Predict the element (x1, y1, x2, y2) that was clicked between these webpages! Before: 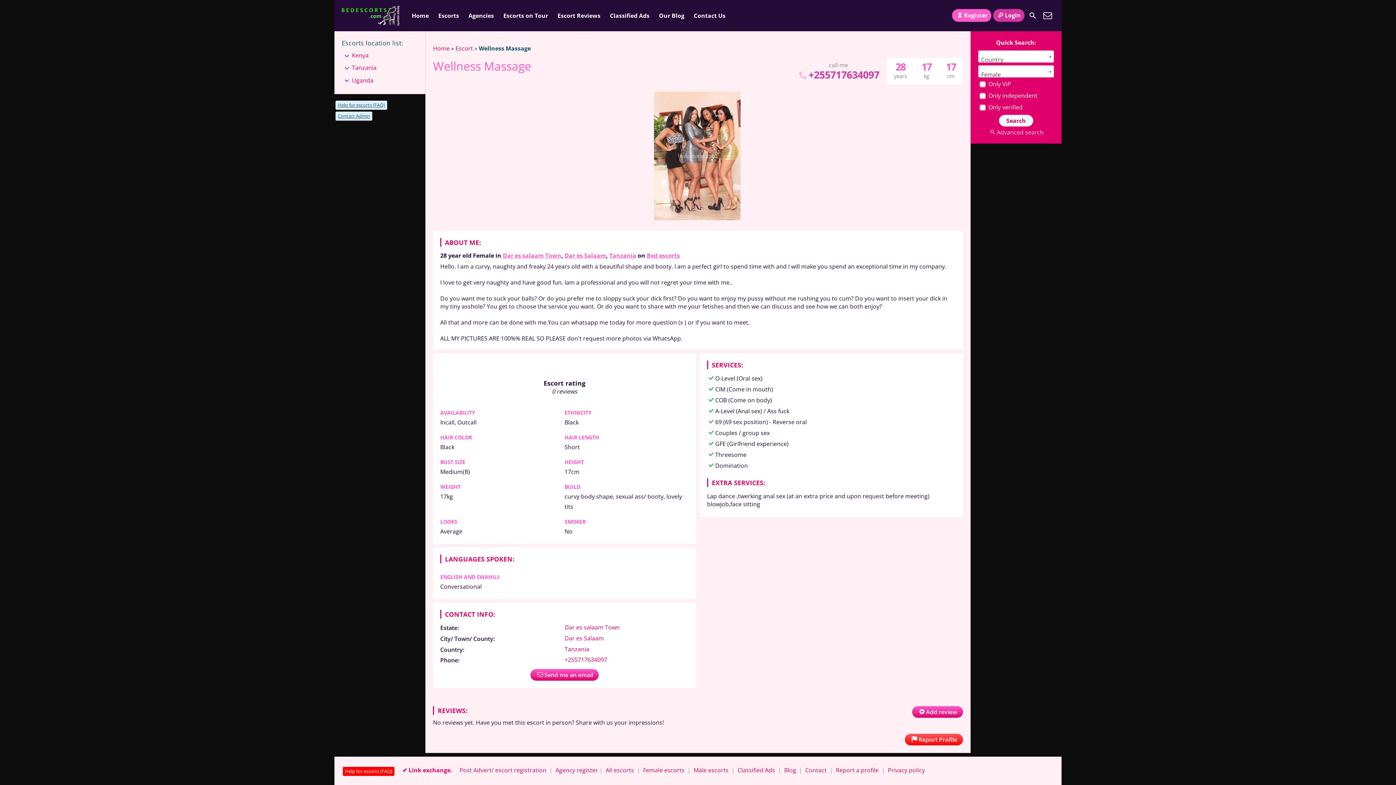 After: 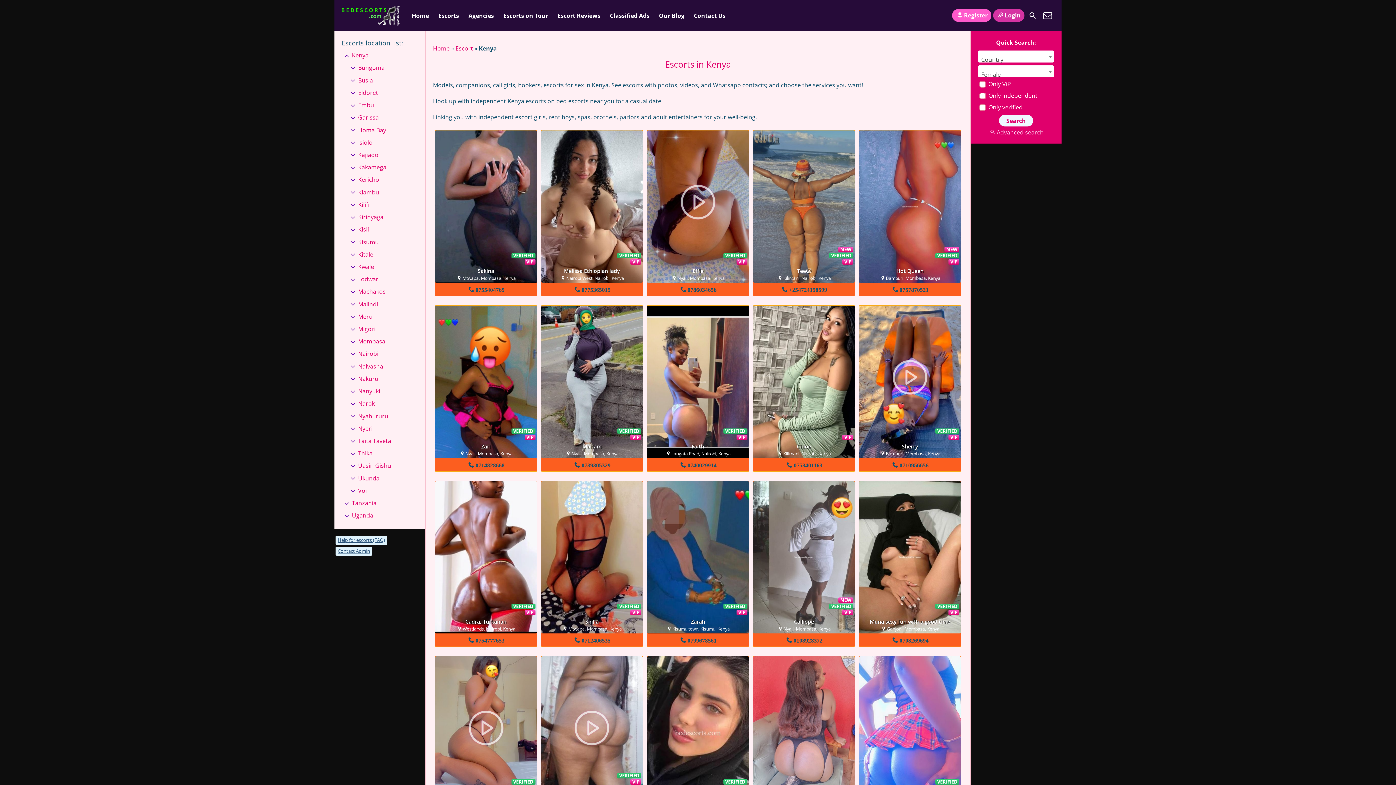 Action: label: Kenya bbox: (352, 49, 368, 61)